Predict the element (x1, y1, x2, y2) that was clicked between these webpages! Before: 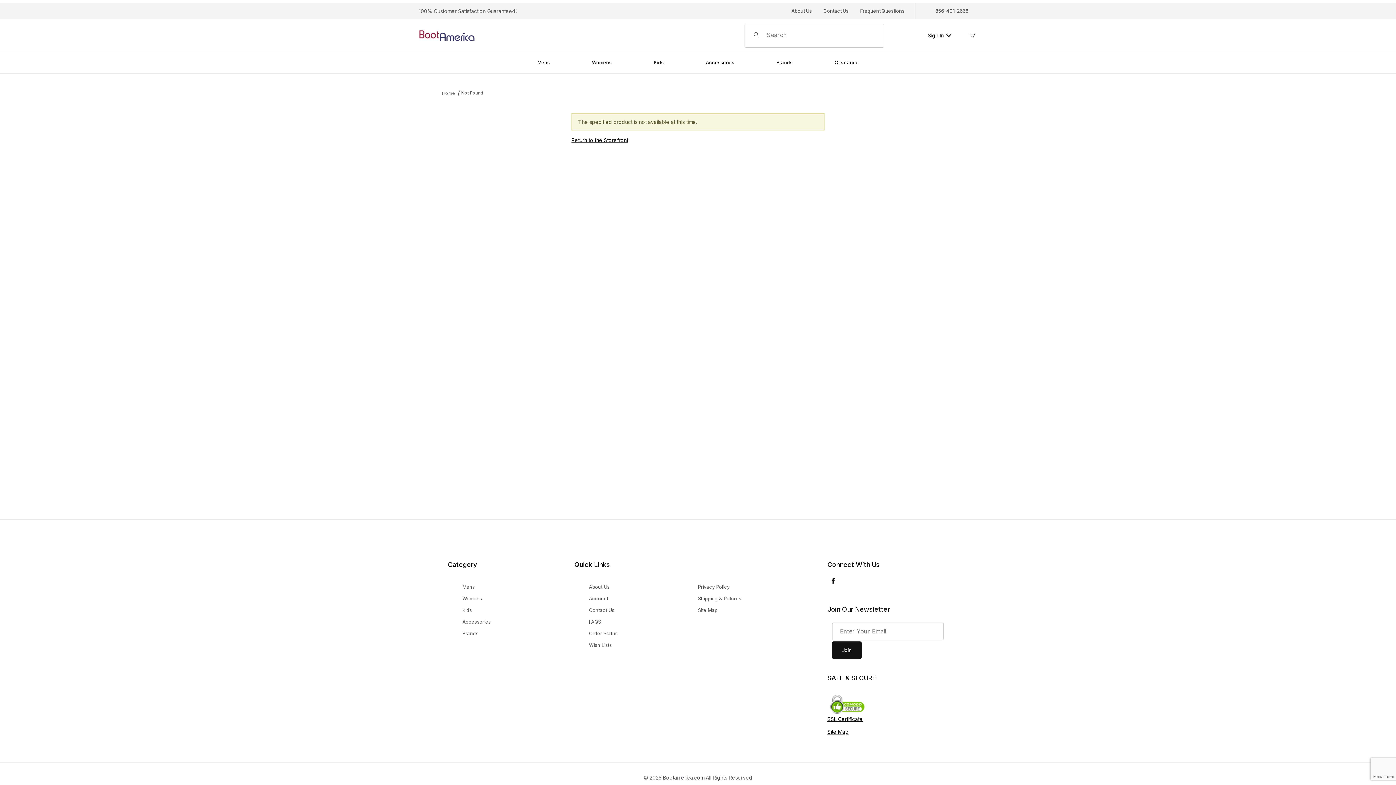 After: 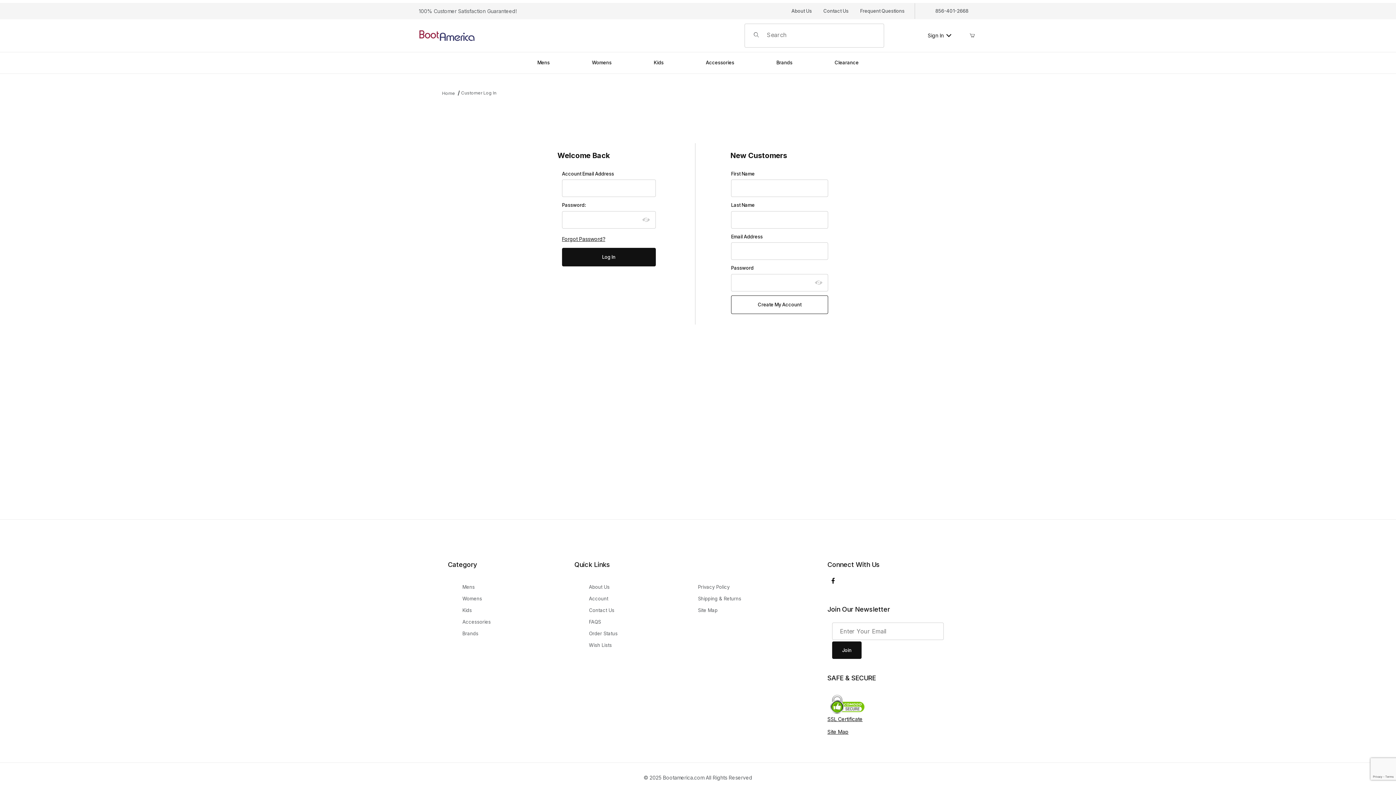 Action: bbox: (589, 593, 608, 604) label: Account